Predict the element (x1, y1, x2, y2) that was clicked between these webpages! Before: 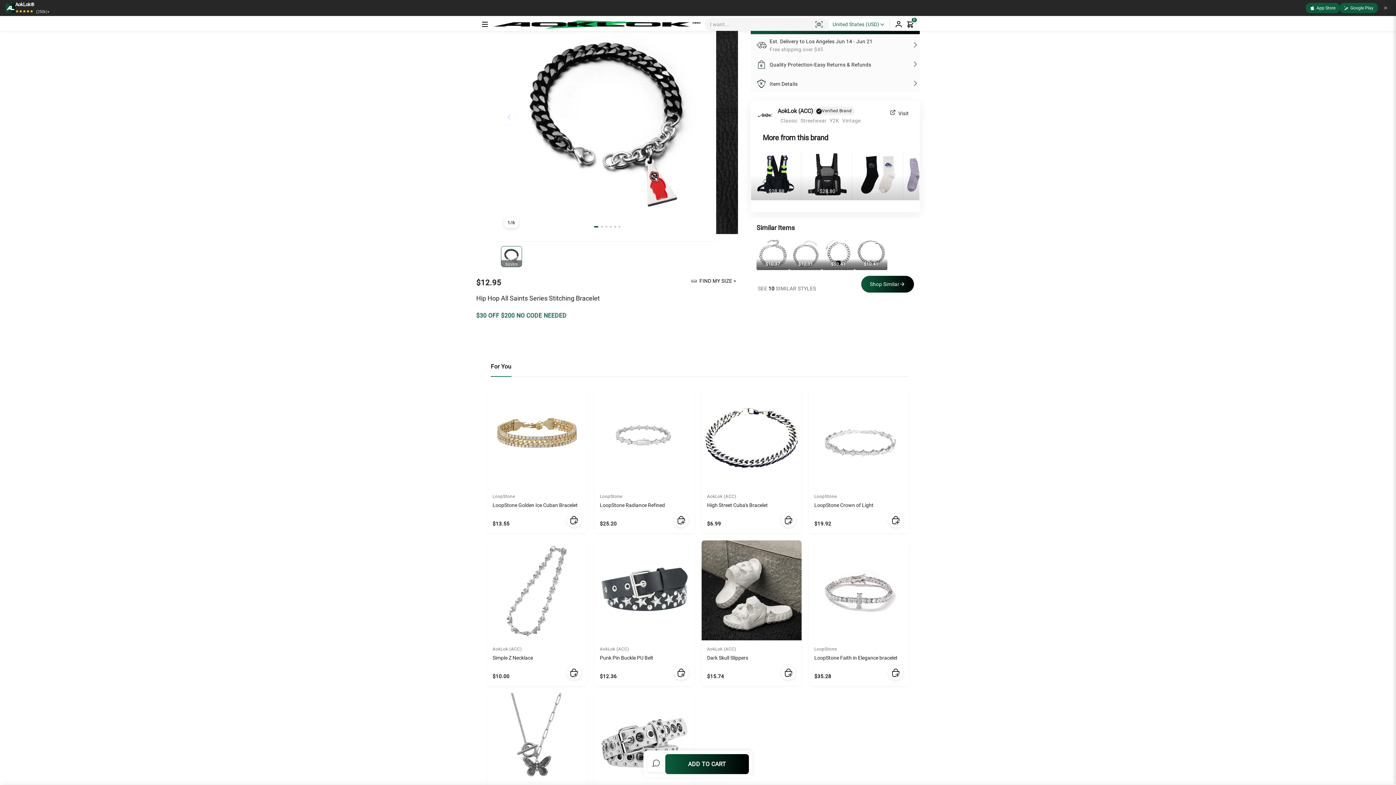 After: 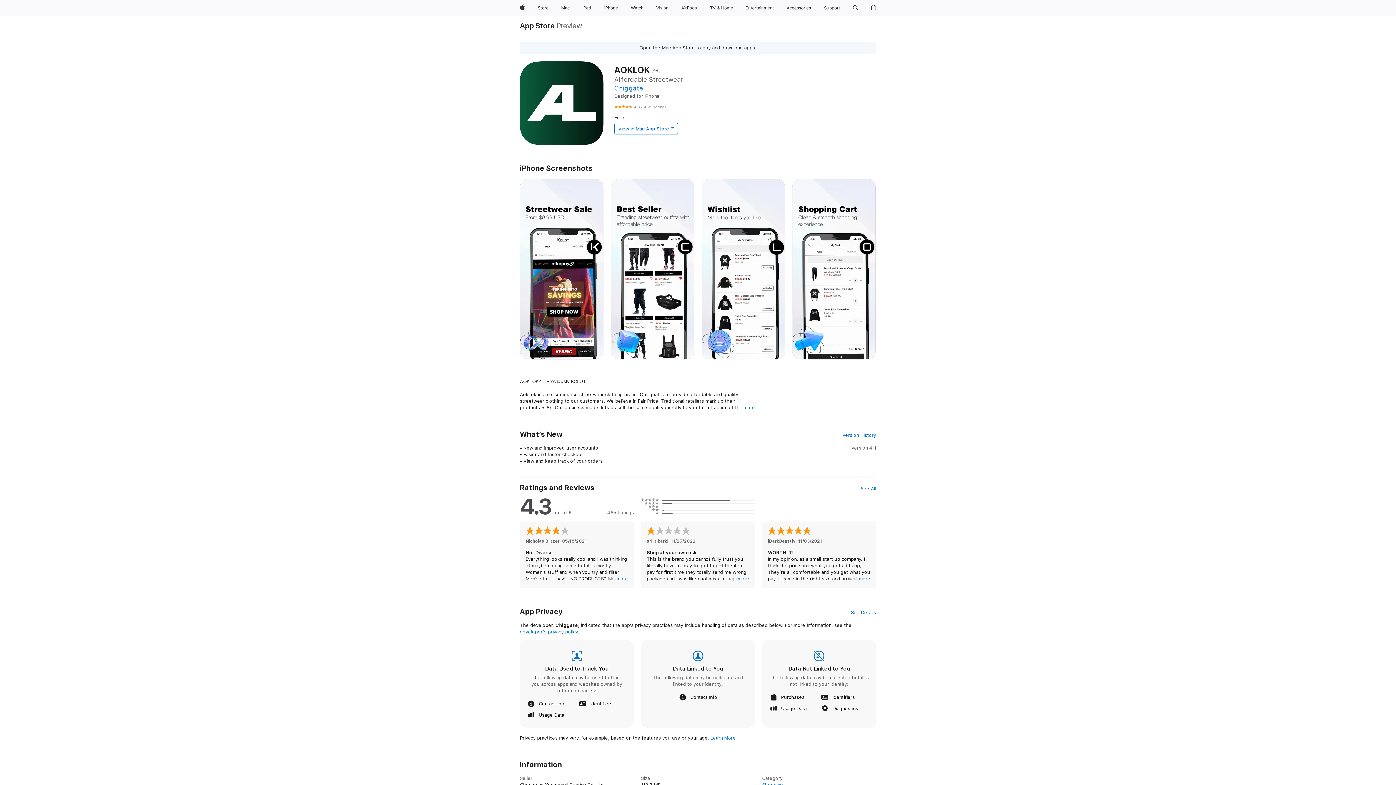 Action: label: App Store bbox: (1306, 2, 1340, 13)